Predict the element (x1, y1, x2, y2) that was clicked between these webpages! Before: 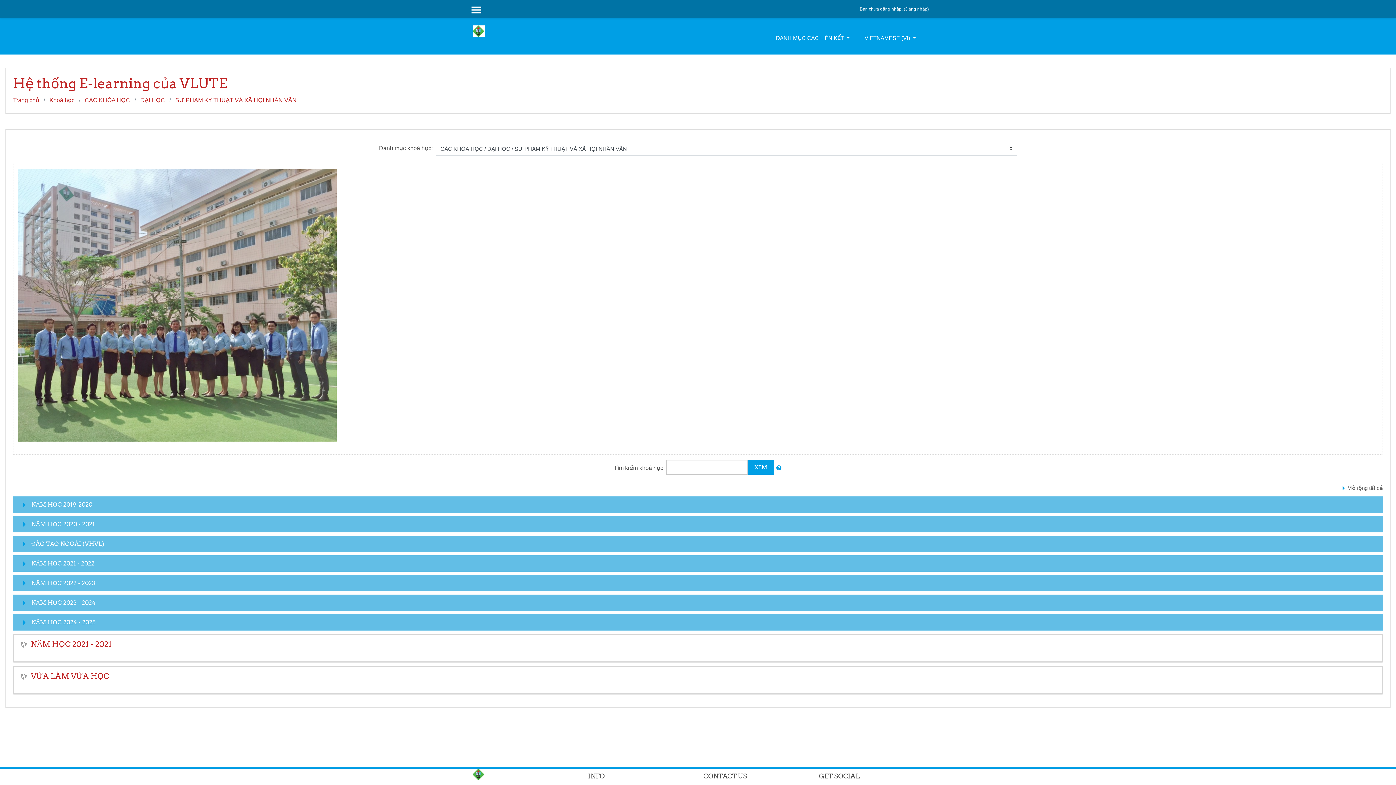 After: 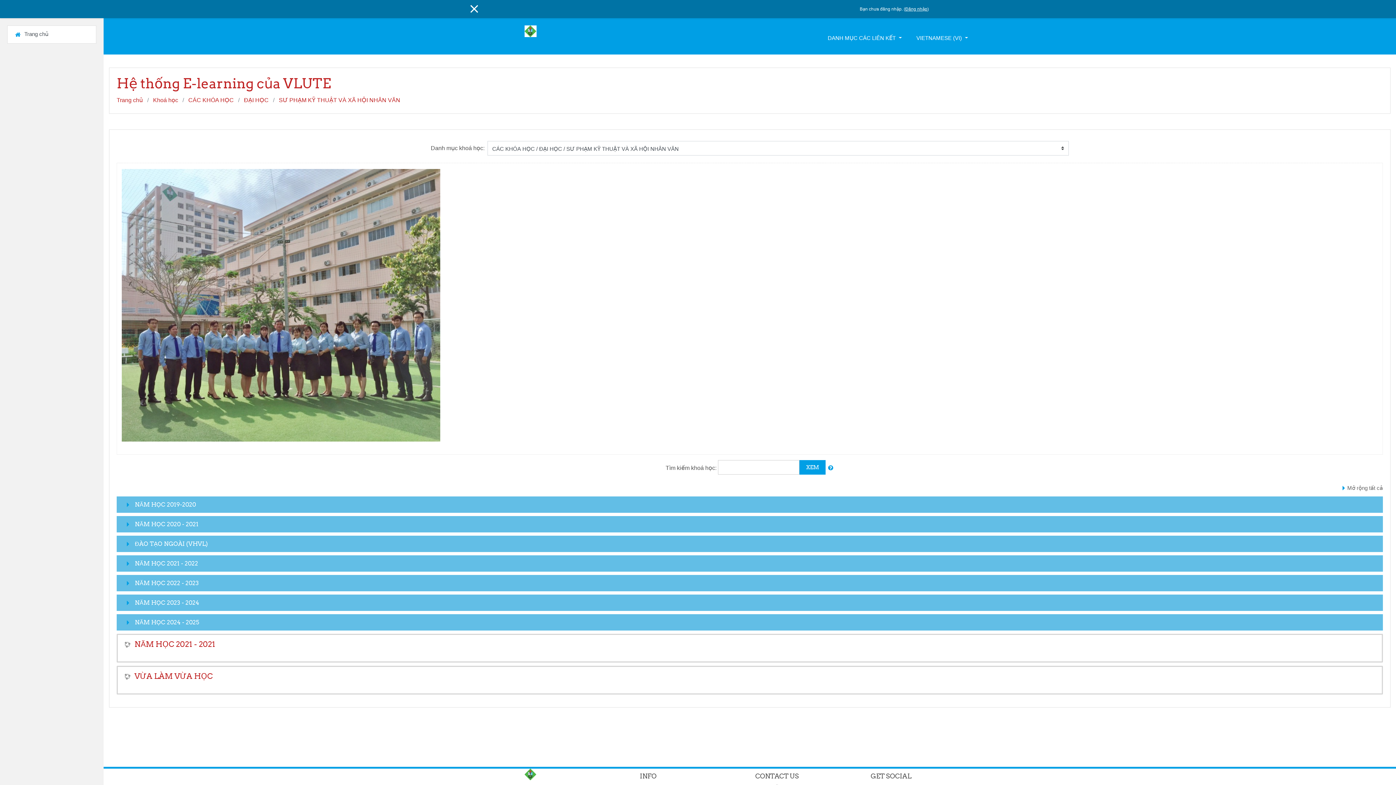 Action: bbox: (467, 3, 485, 14) label: SIDE PANEL